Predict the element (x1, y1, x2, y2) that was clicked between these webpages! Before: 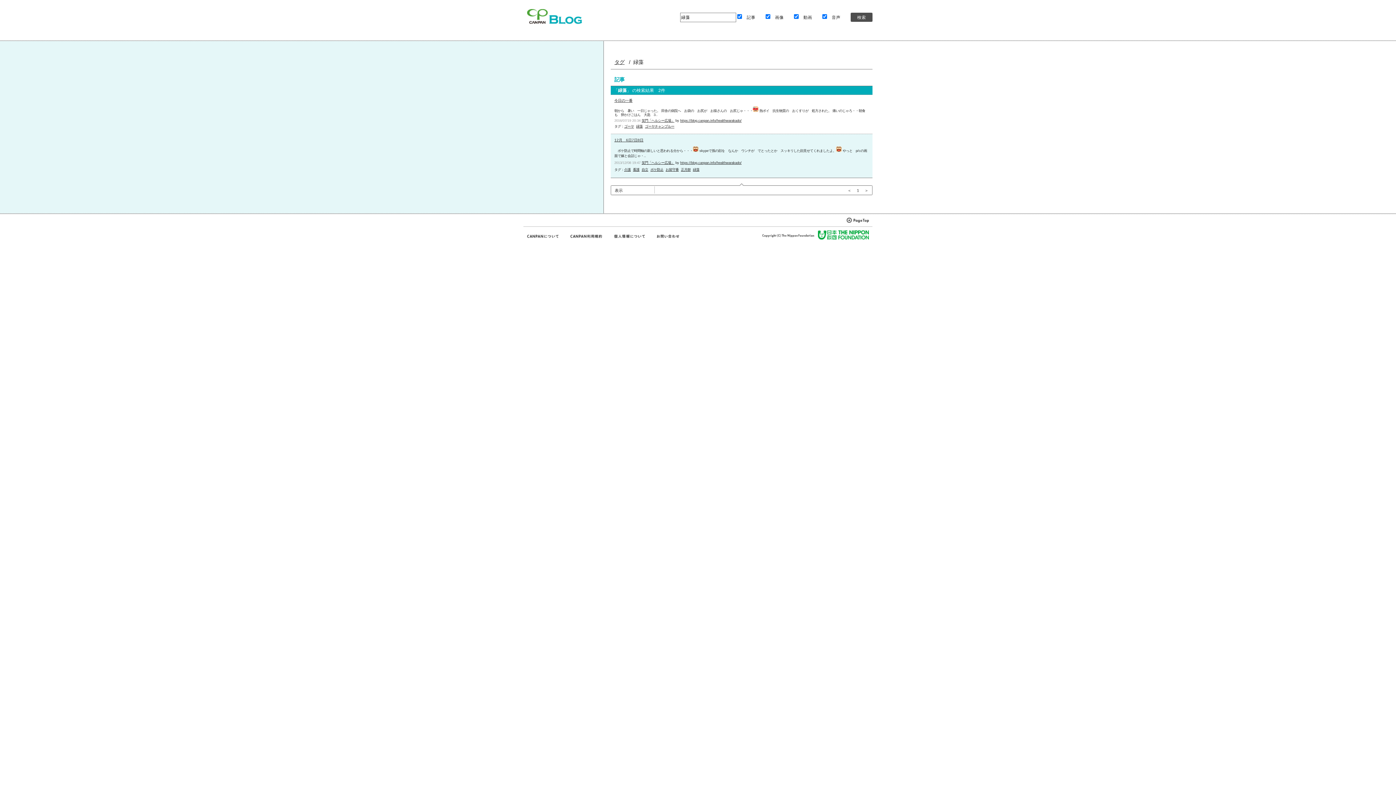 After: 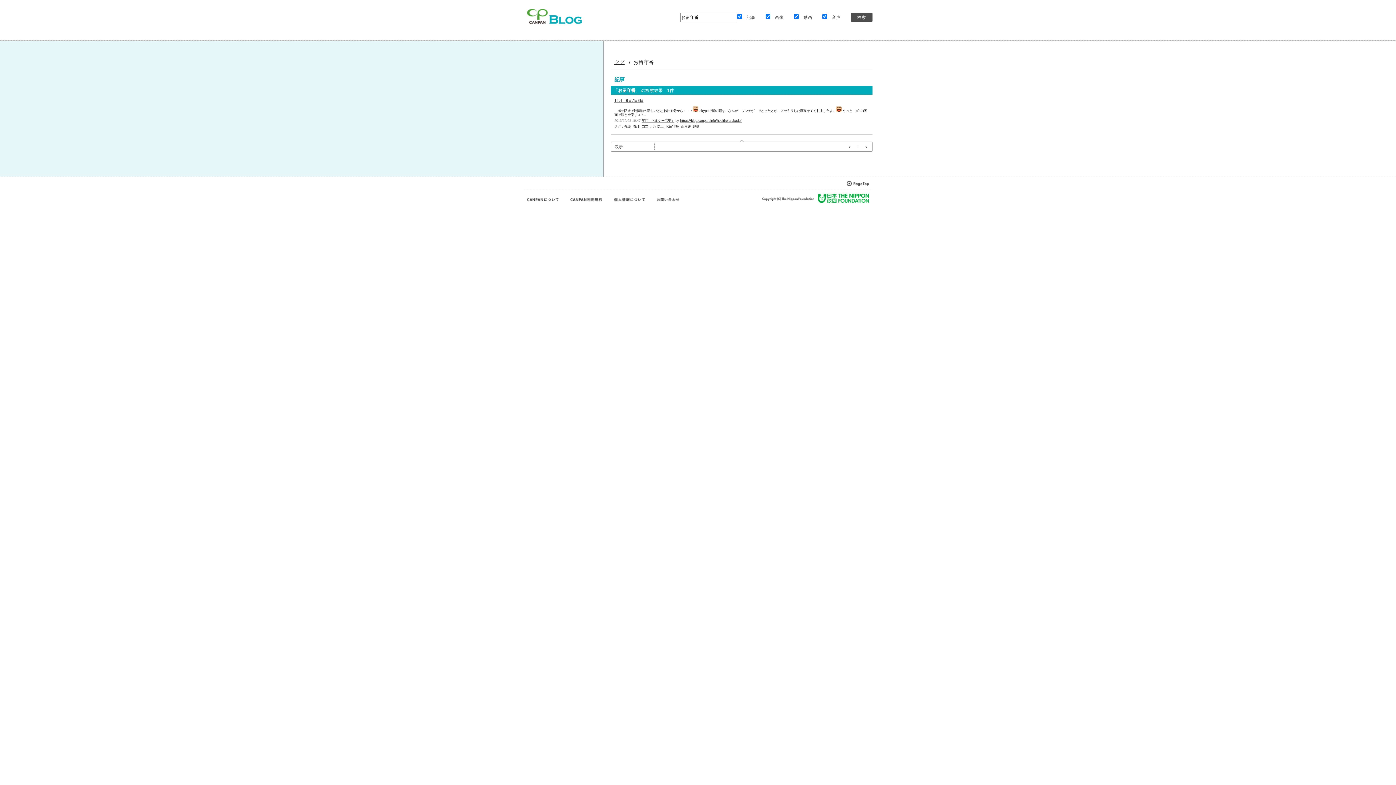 Action: label: お留守番 bbox: (665, 168, 678, 171)